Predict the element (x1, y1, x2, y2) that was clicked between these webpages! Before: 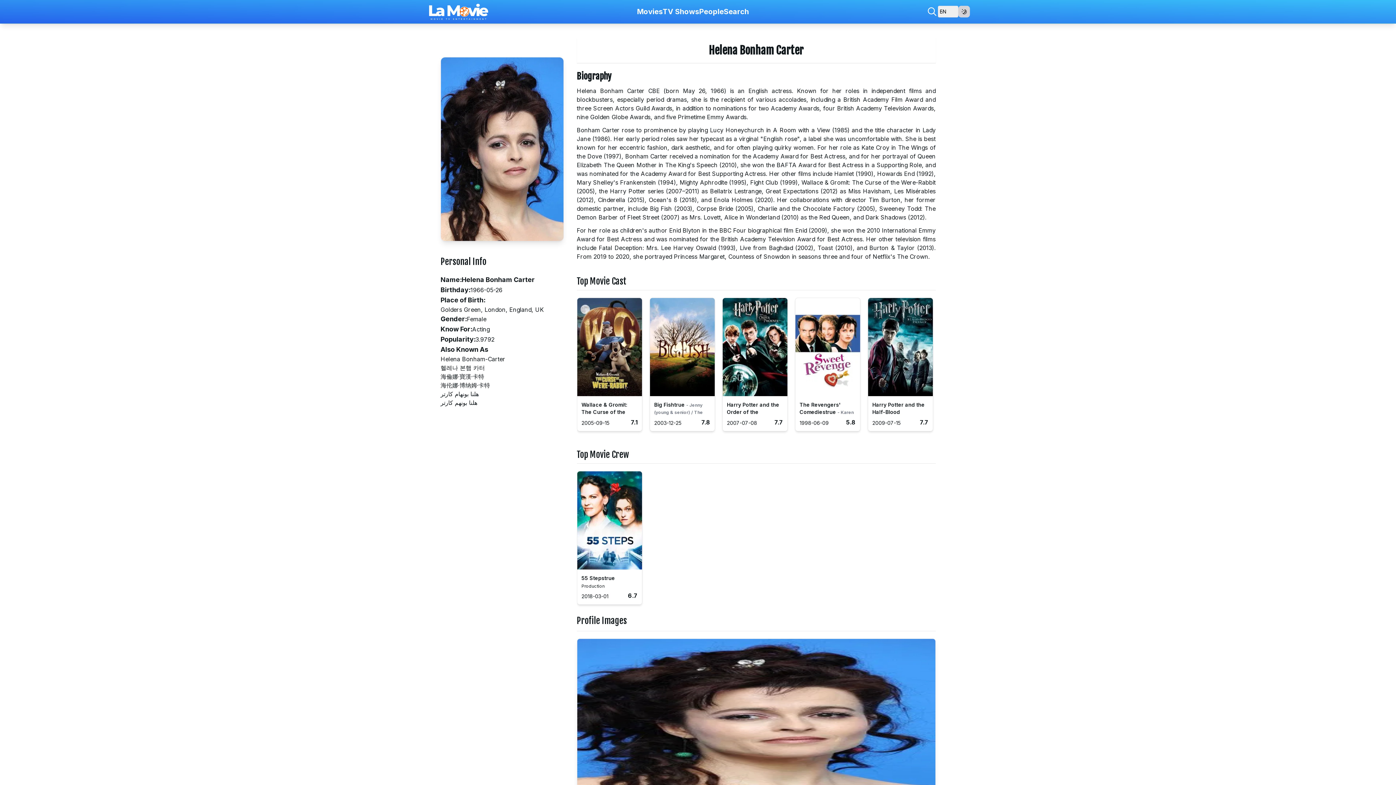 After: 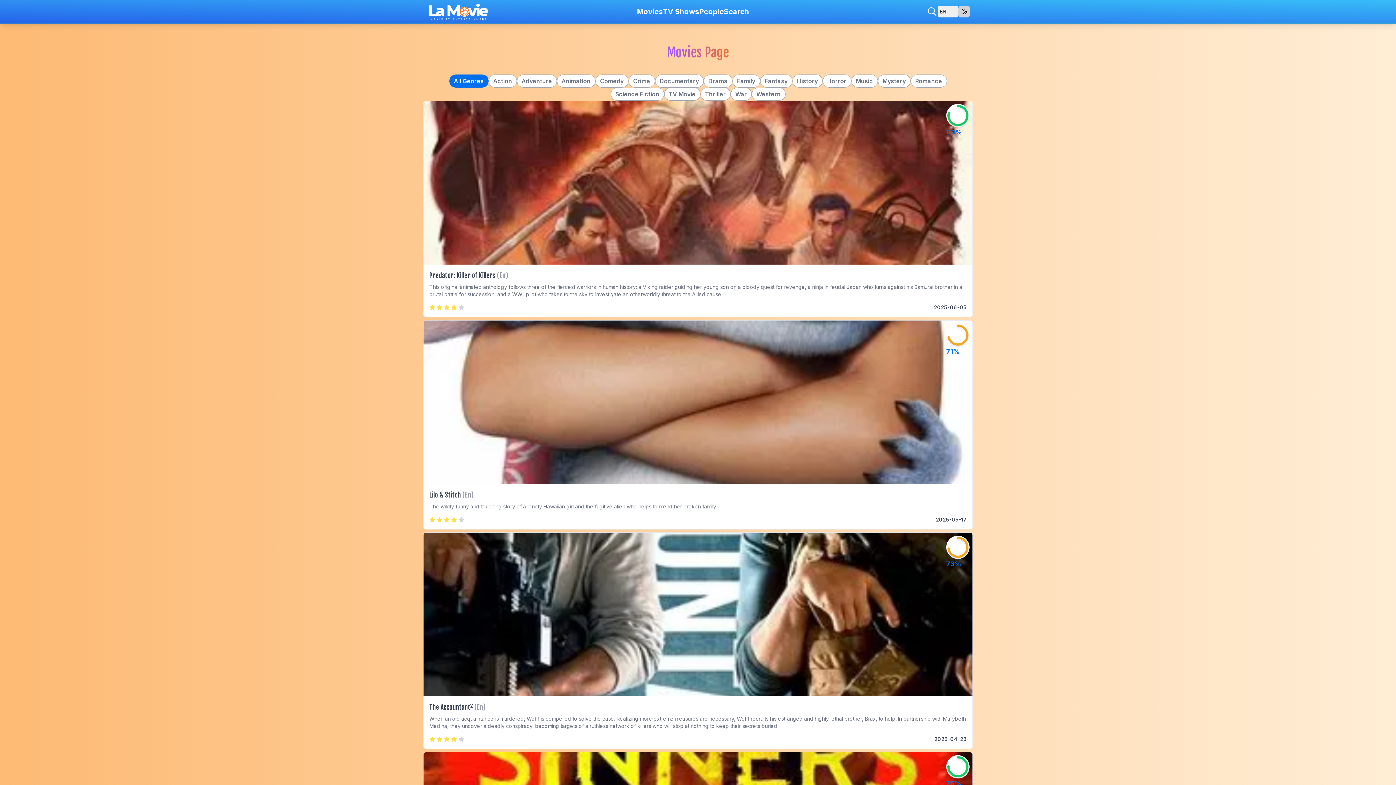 Action: label: Movies bbox: (637, 6, 662, 16)